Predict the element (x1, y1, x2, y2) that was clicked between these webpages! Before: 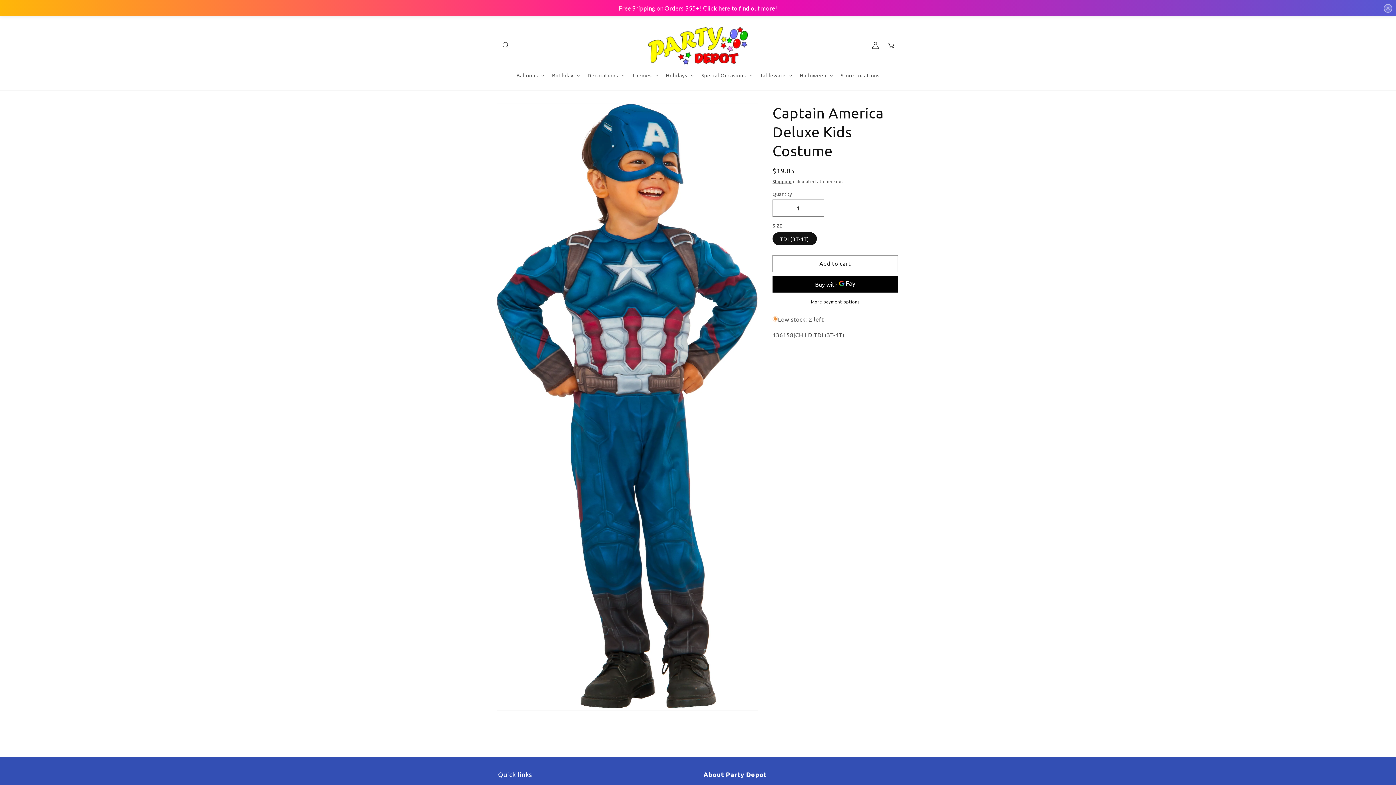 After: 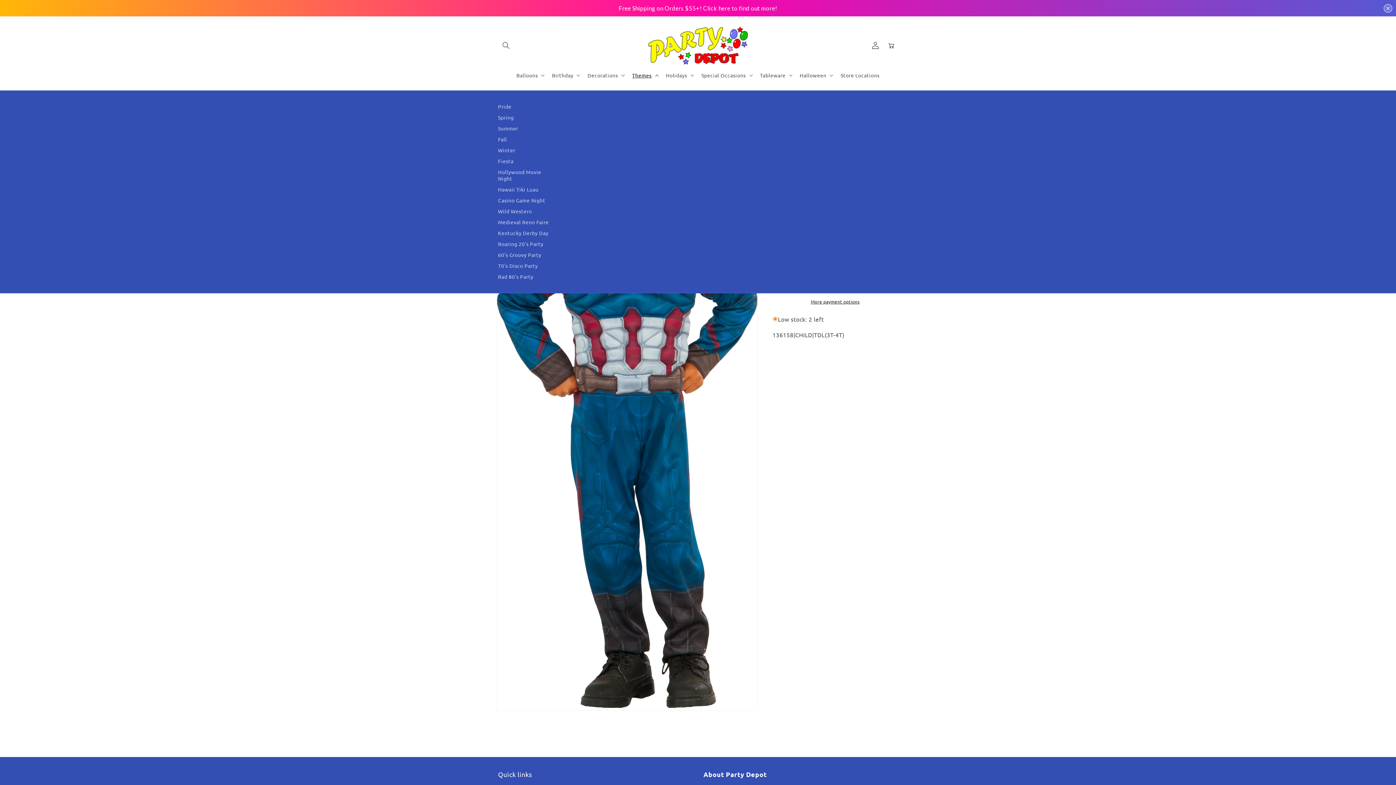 Action: label: Themes bbox: (627, 67, 661, 82)